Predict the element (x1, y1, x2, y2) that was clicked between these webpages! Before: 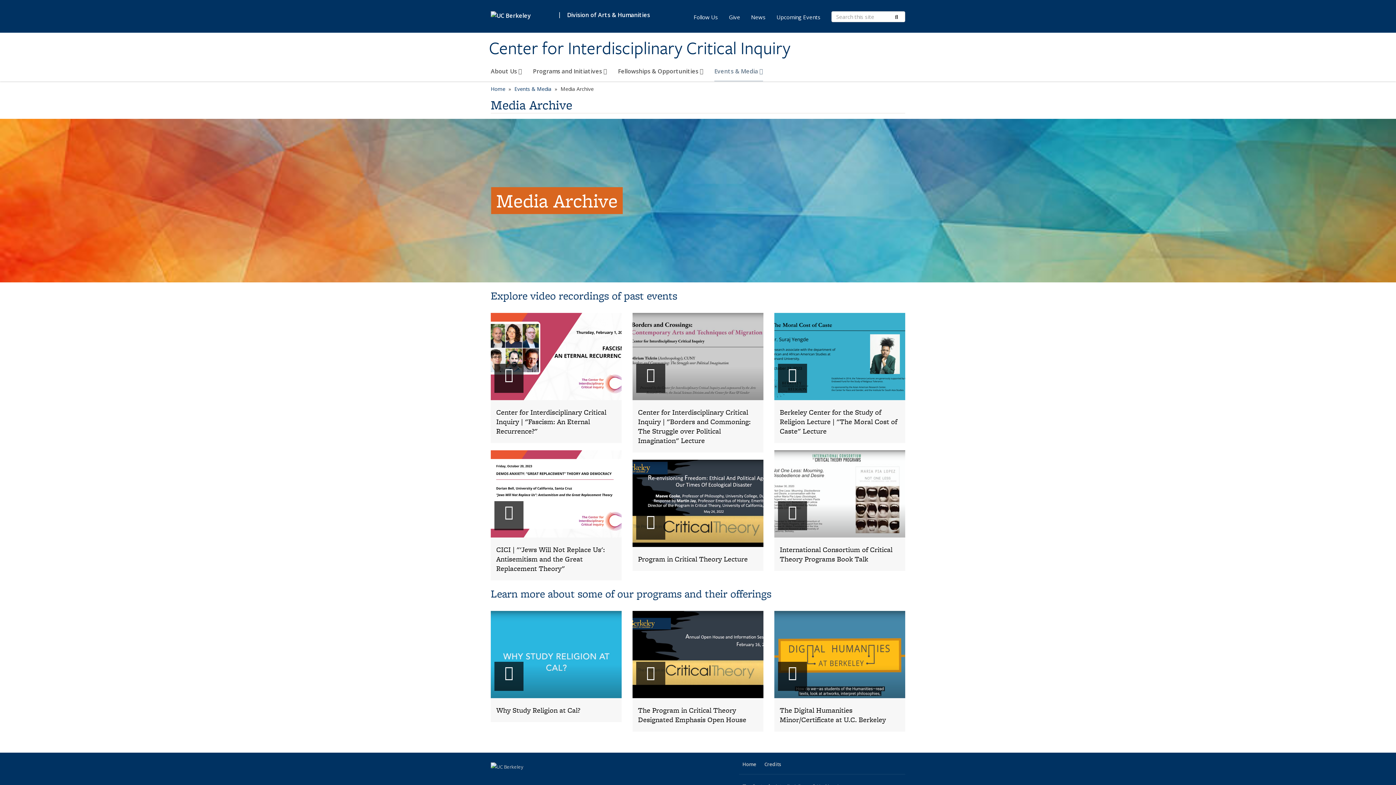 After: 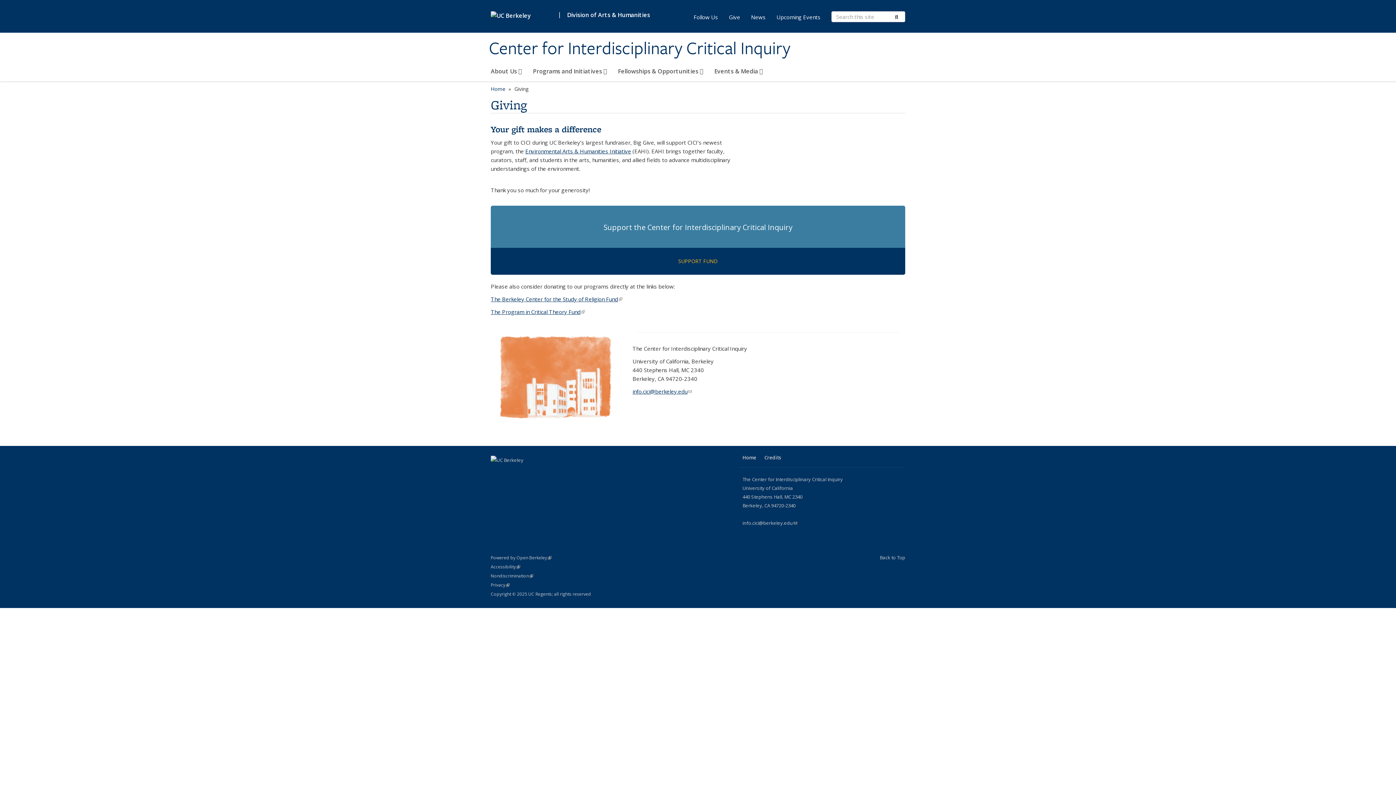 Action: label: Give bbox: (723, 12, 745, 21)